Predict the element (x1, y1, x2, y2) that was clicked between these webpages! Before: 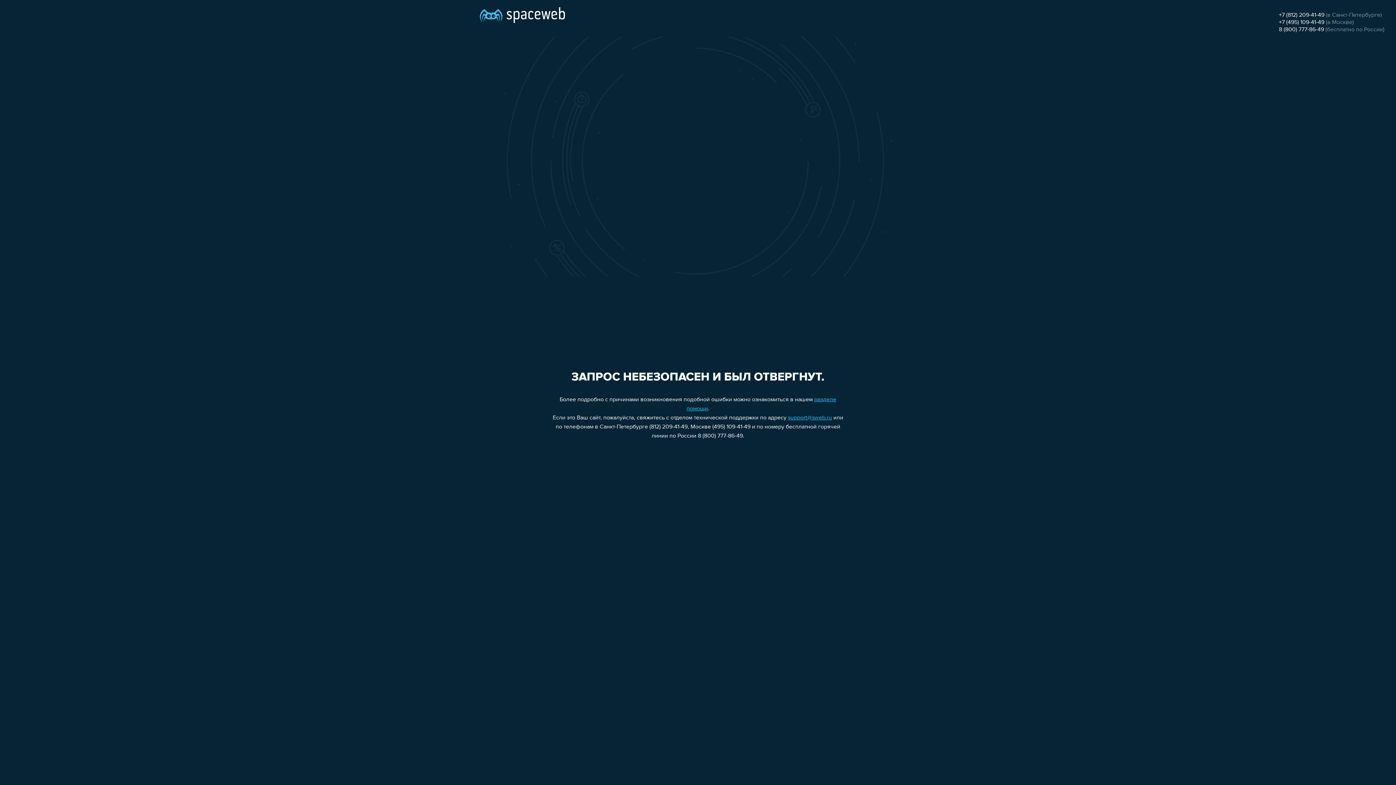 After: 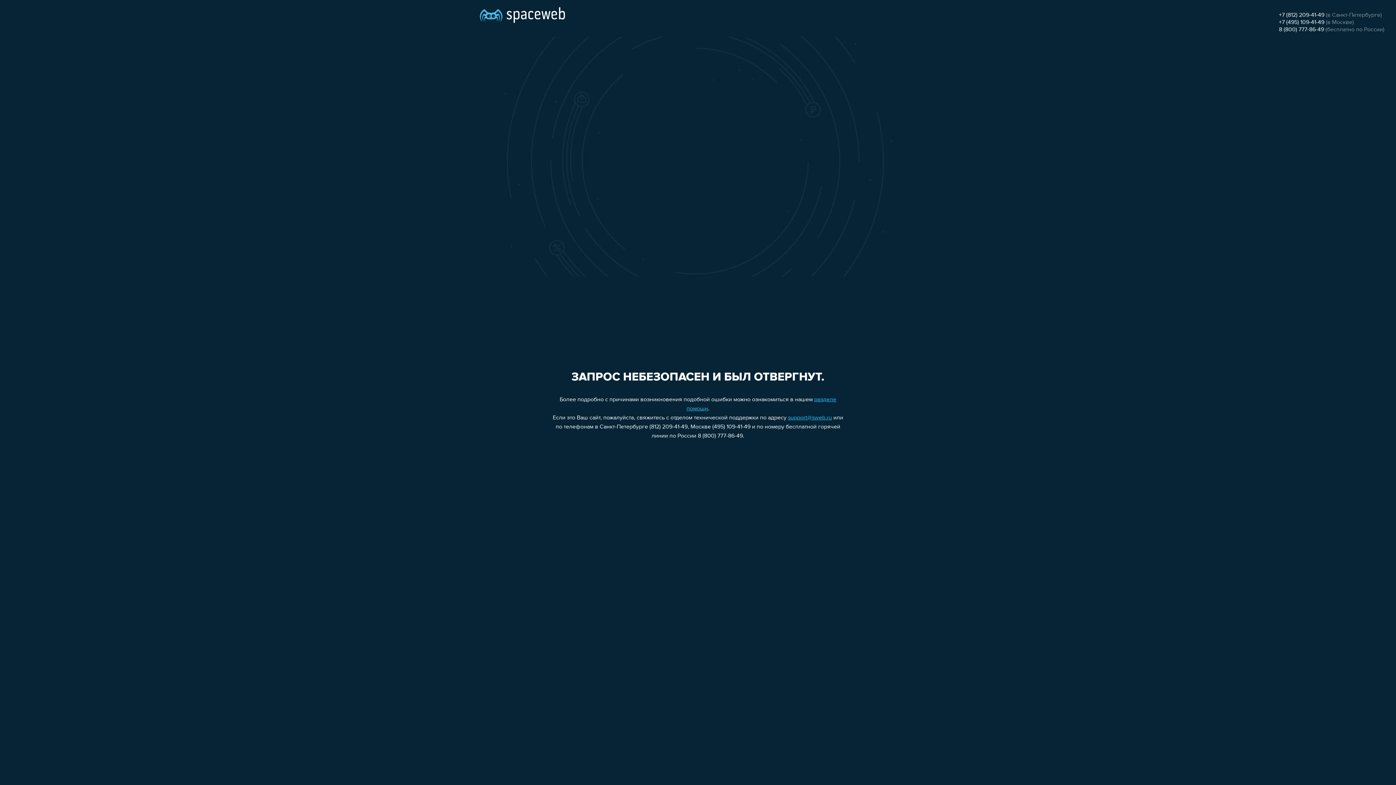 Action: label: +7 (812) 209-41-49 bbox: (1279, 12, 1324, 18)